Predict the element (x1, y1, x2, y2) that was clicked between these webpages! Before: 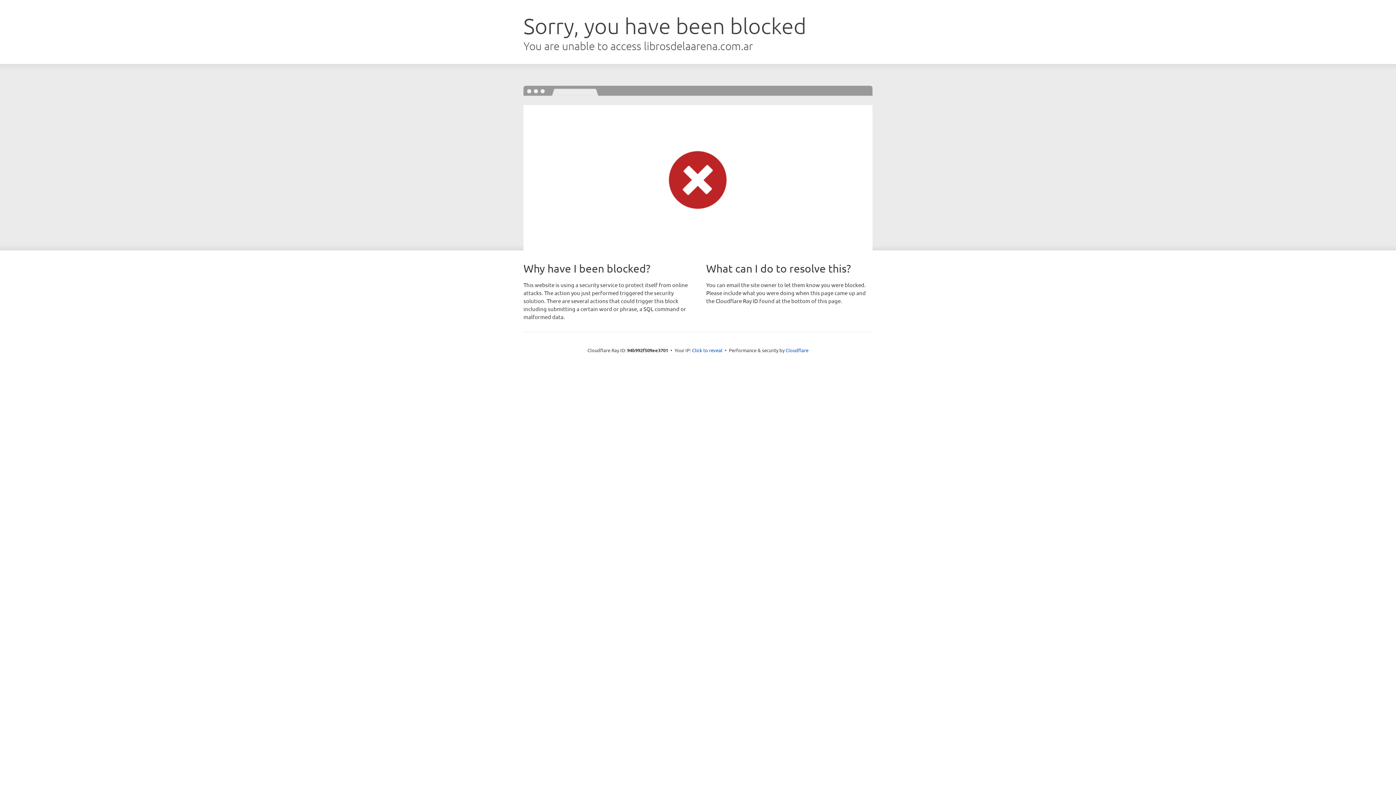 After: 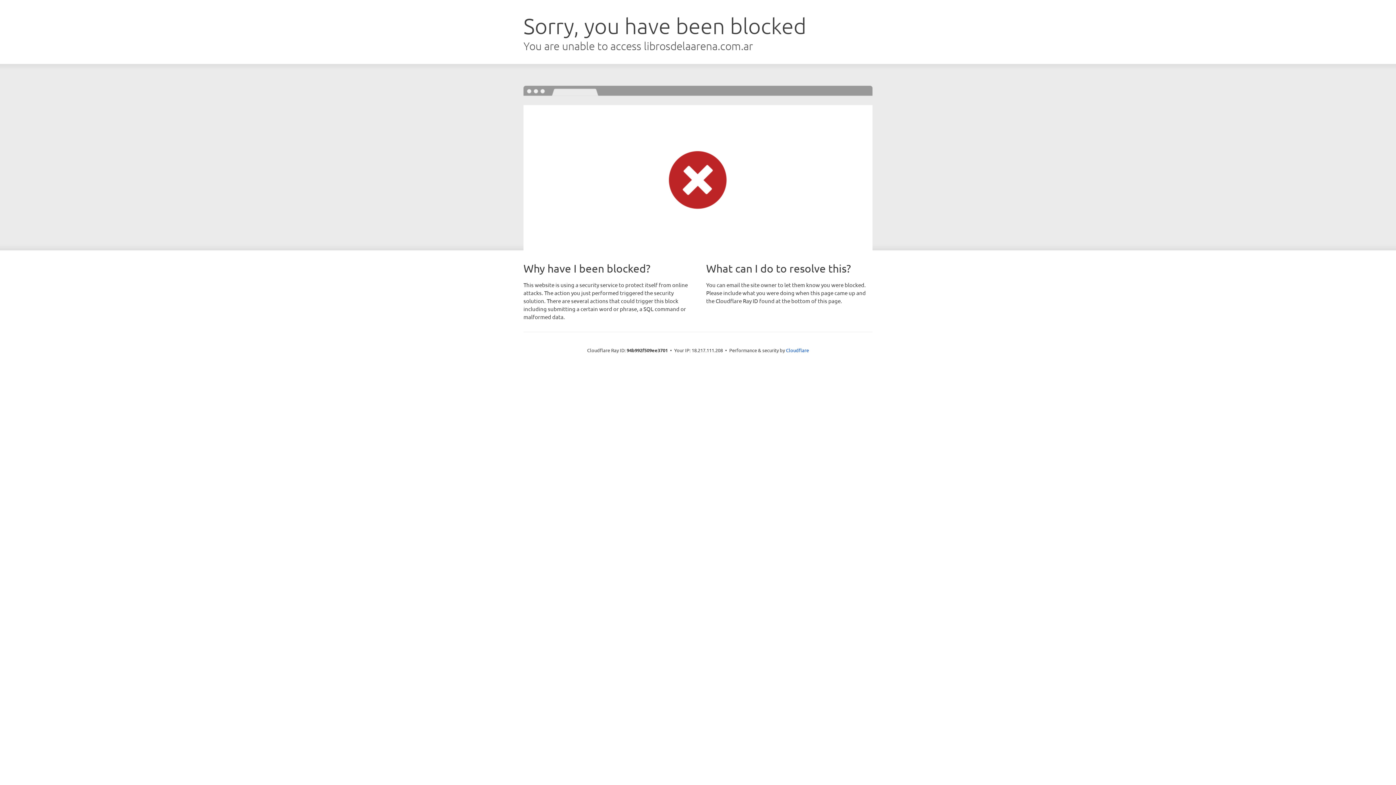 Action: label: Click to reveal bbox: (692, 346, 722, 353)